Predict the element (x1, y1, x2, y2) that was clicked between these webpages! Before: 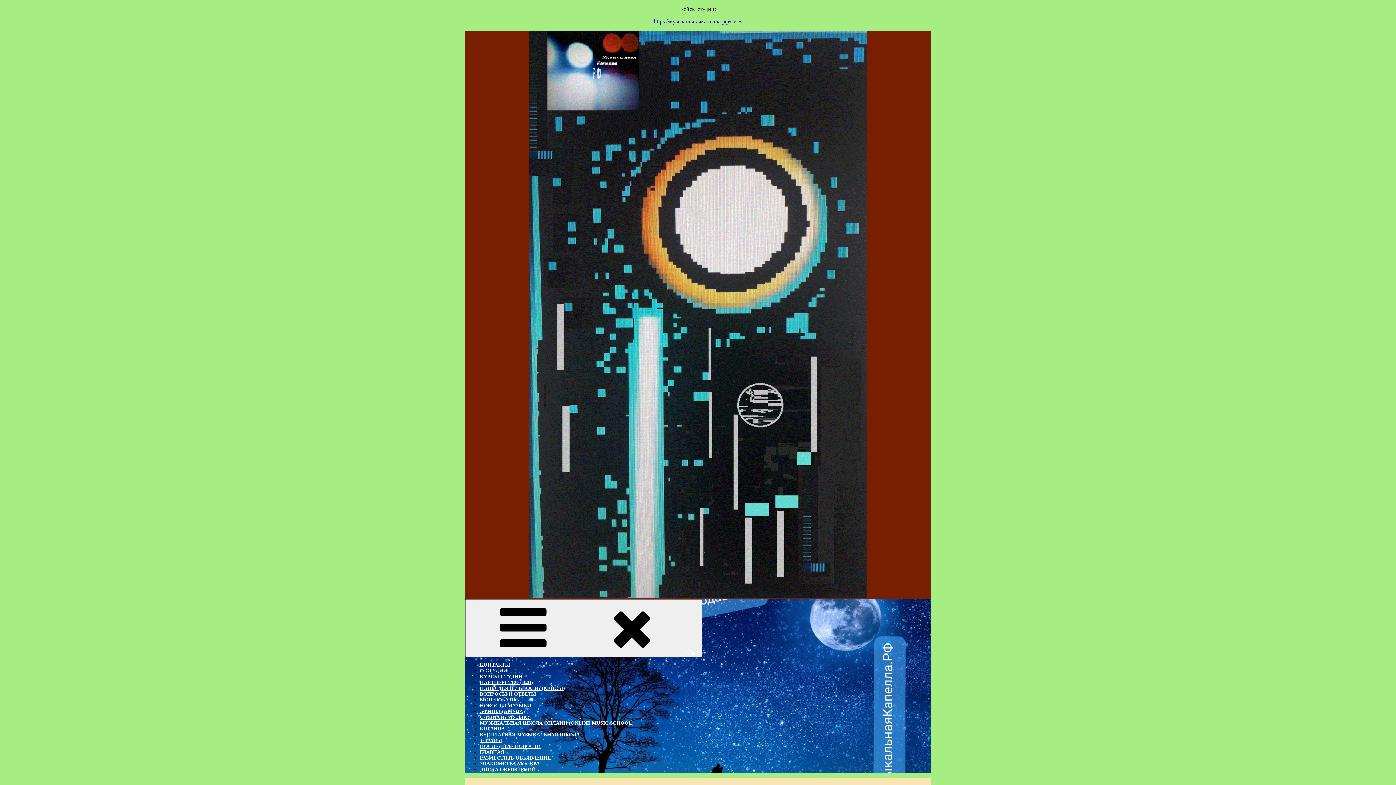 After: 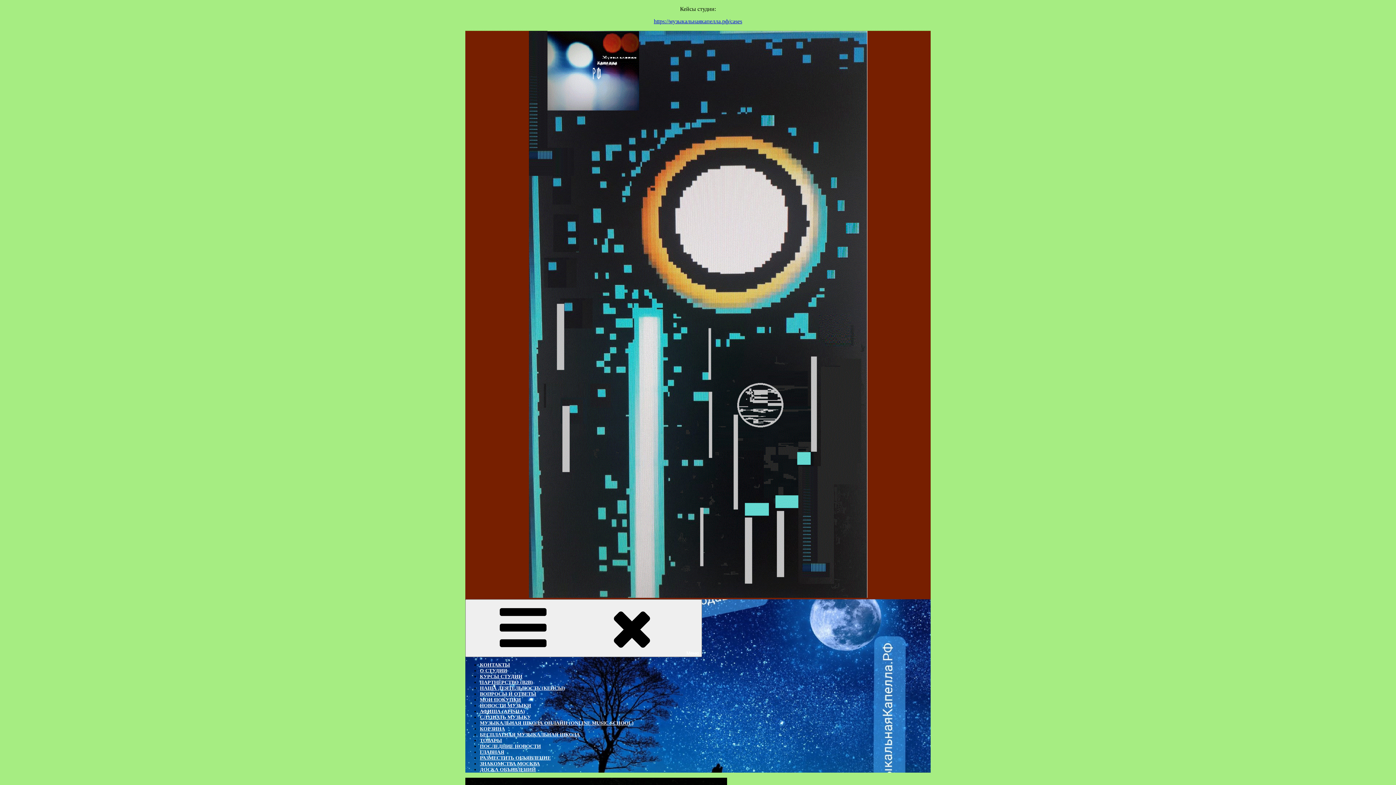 Action: label: ПОСЛЕДНИЕ НОВОСТИ bbox: (480, 744, 541, 749)